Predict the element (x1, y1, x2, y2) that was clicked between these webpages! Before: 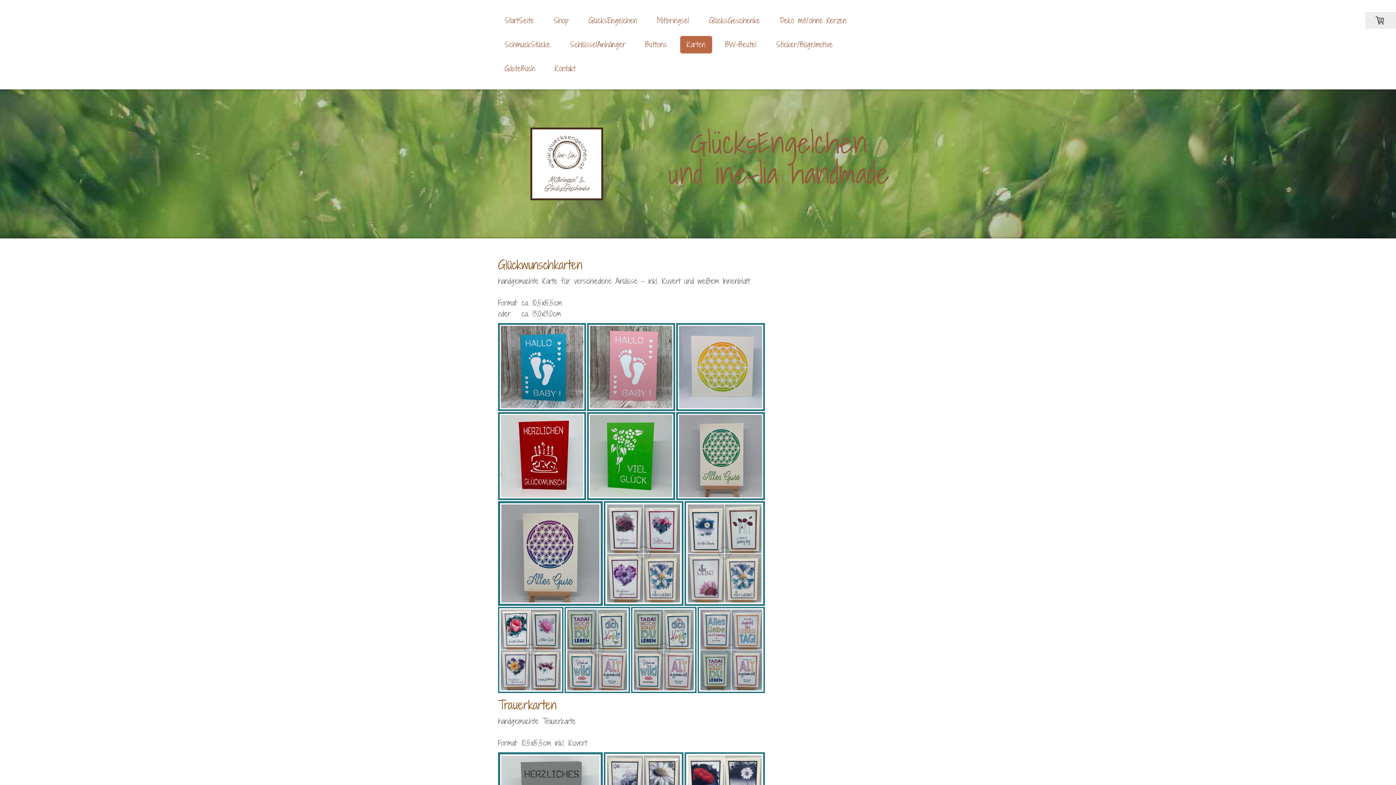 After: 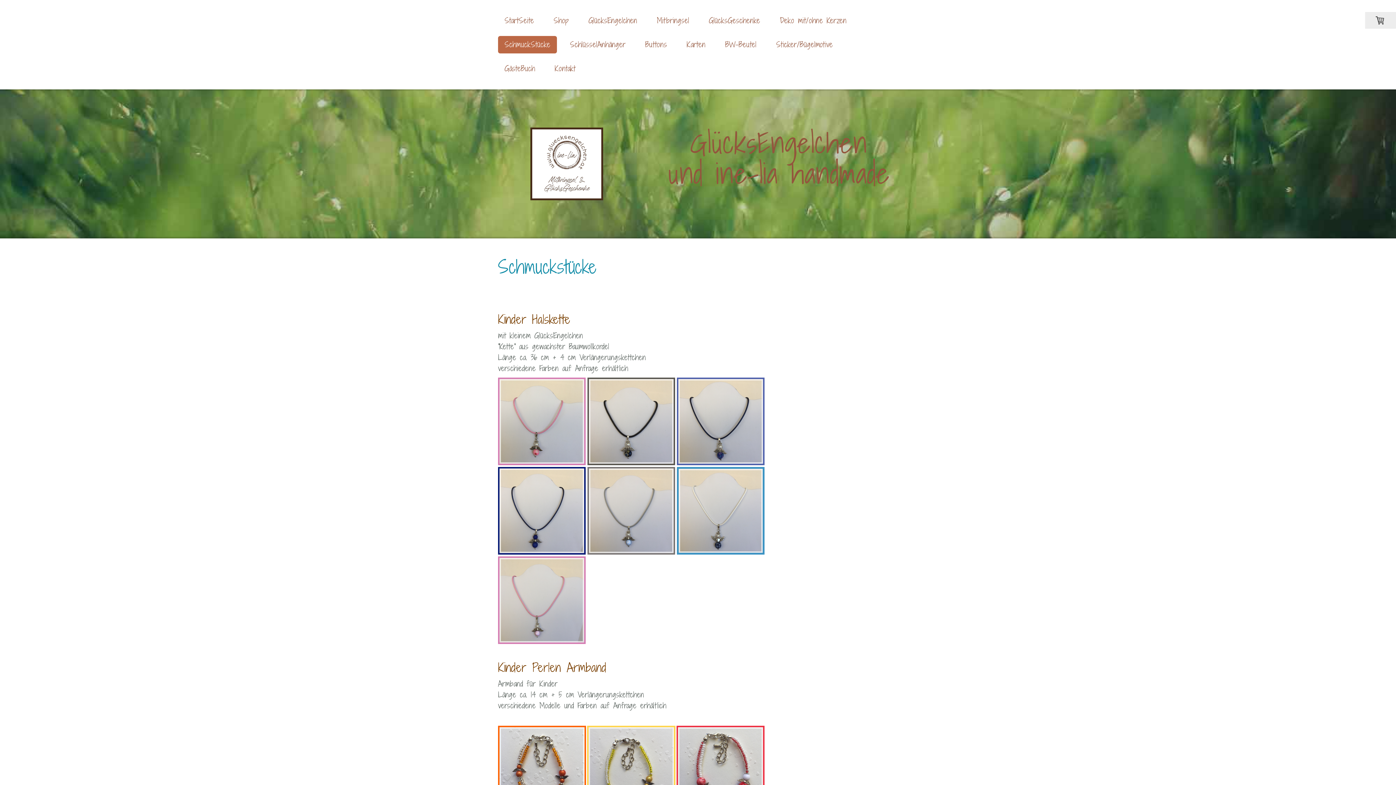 Action: label: SchmuckStücke bbox: (498, 36, 557, 53)